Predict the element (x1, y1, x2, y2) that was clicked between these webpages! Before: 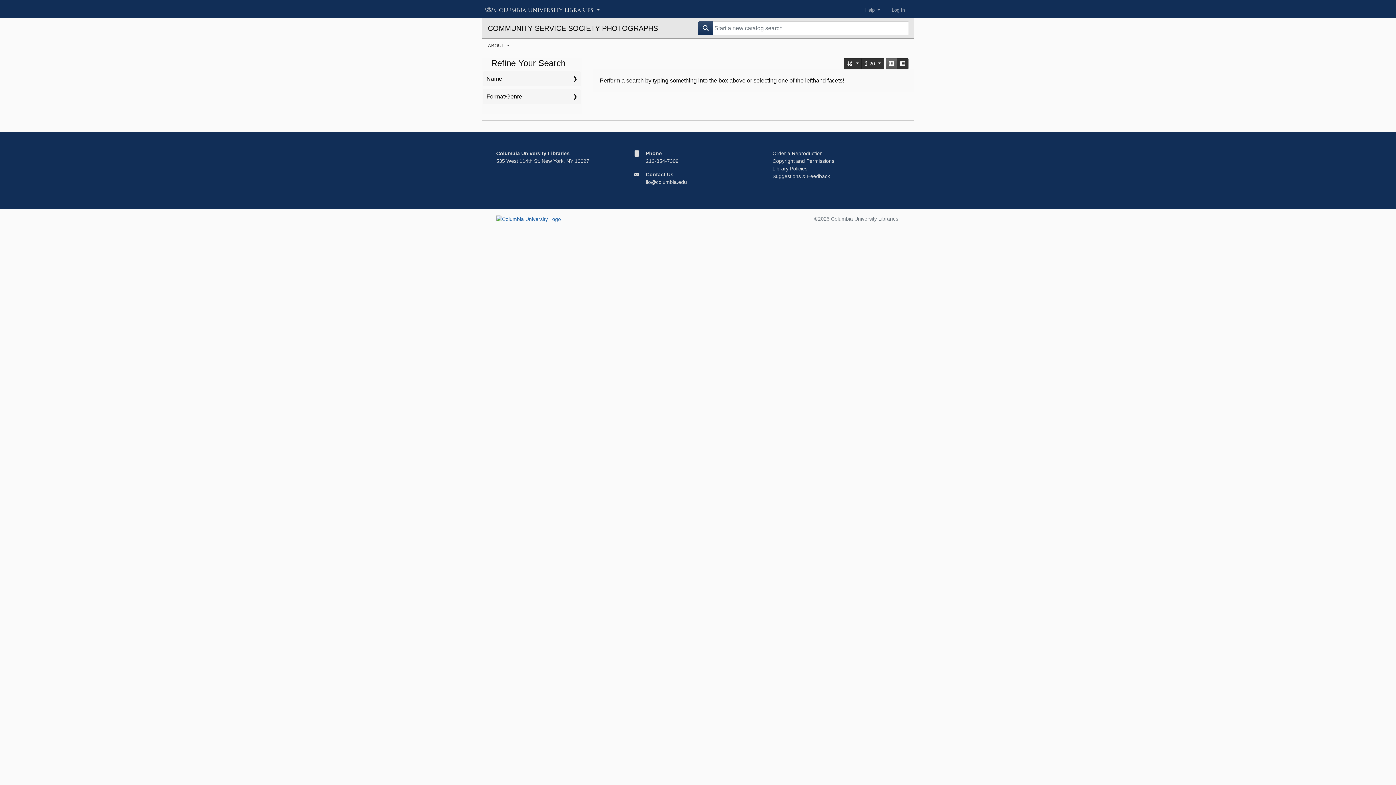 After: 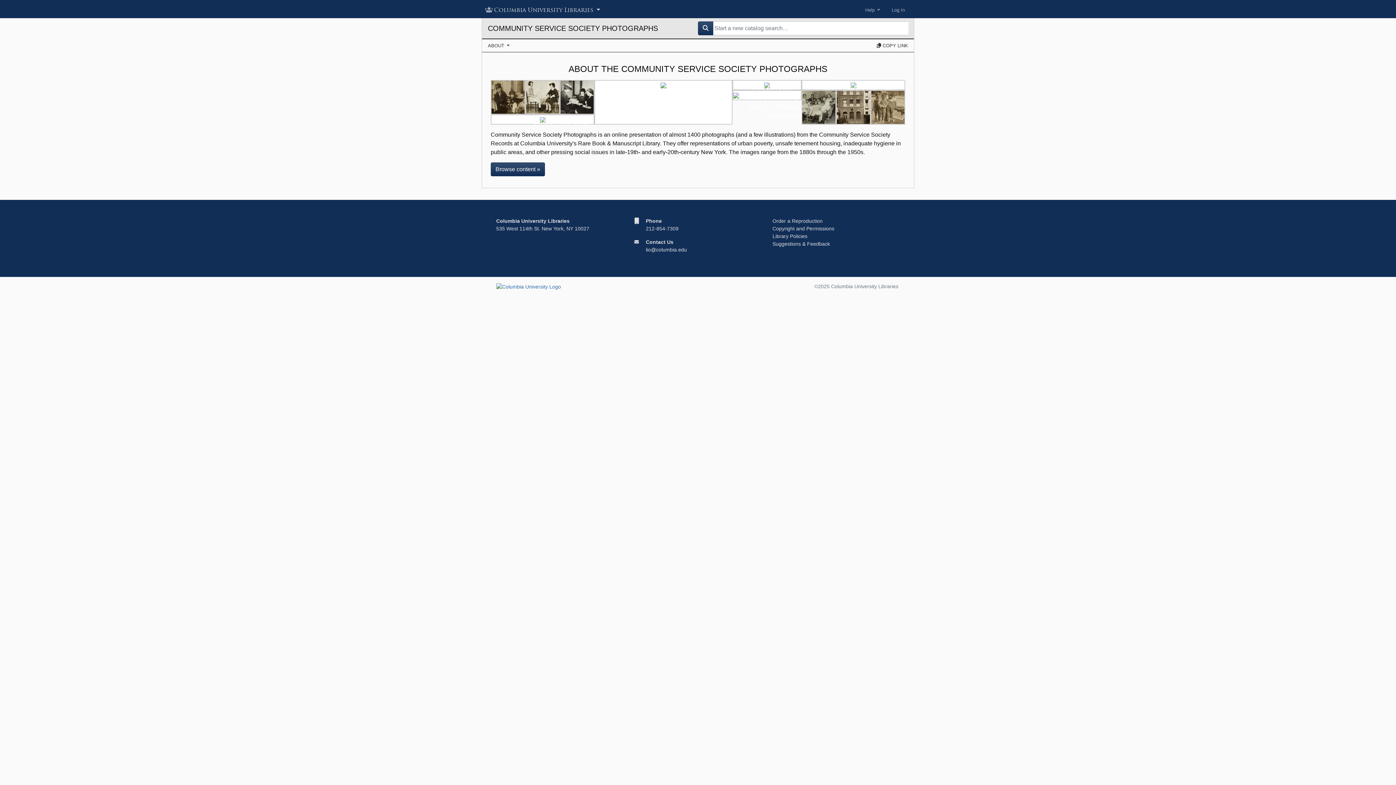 Action: label: COMMUNITY SERVICE SOCIETY PHOTOGRAPHS bbox: (488, 21, 692, 35)